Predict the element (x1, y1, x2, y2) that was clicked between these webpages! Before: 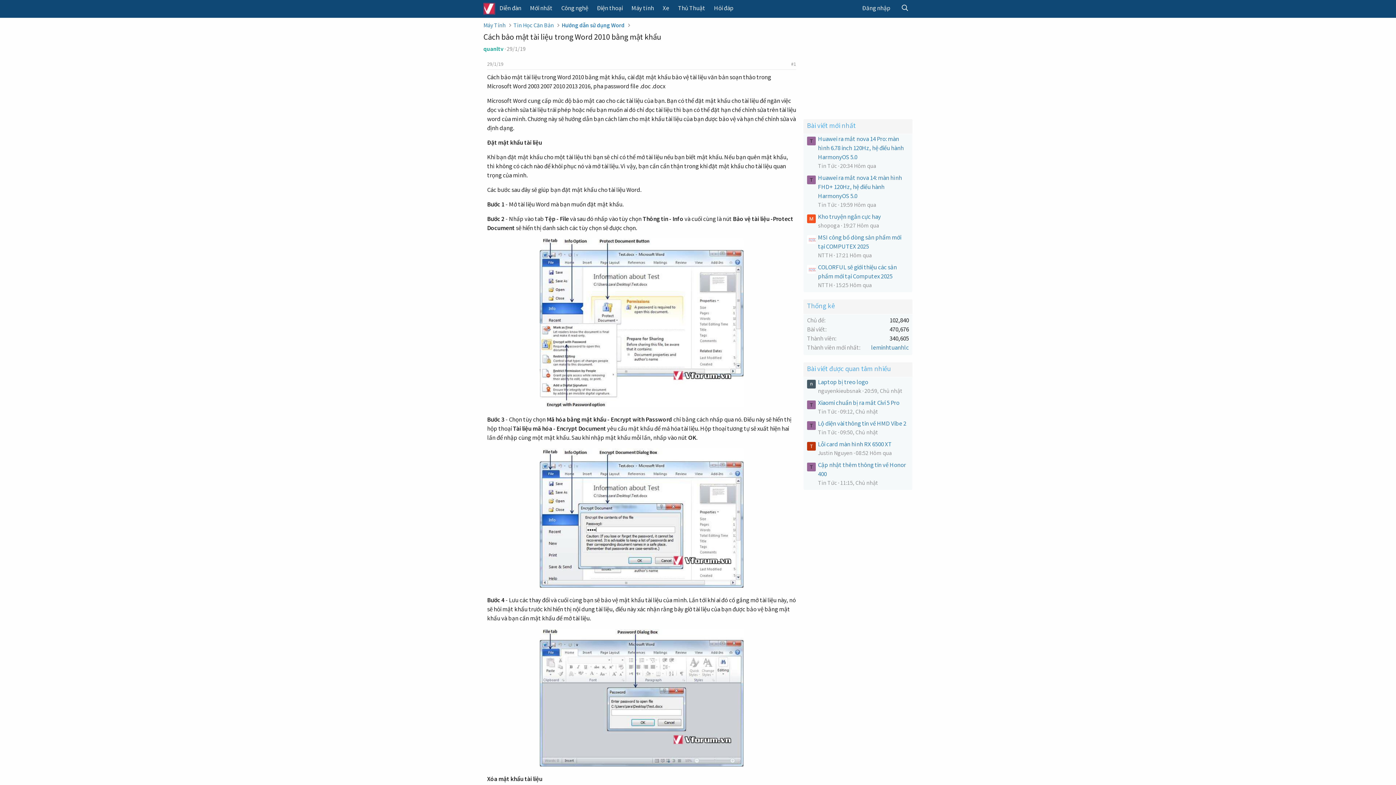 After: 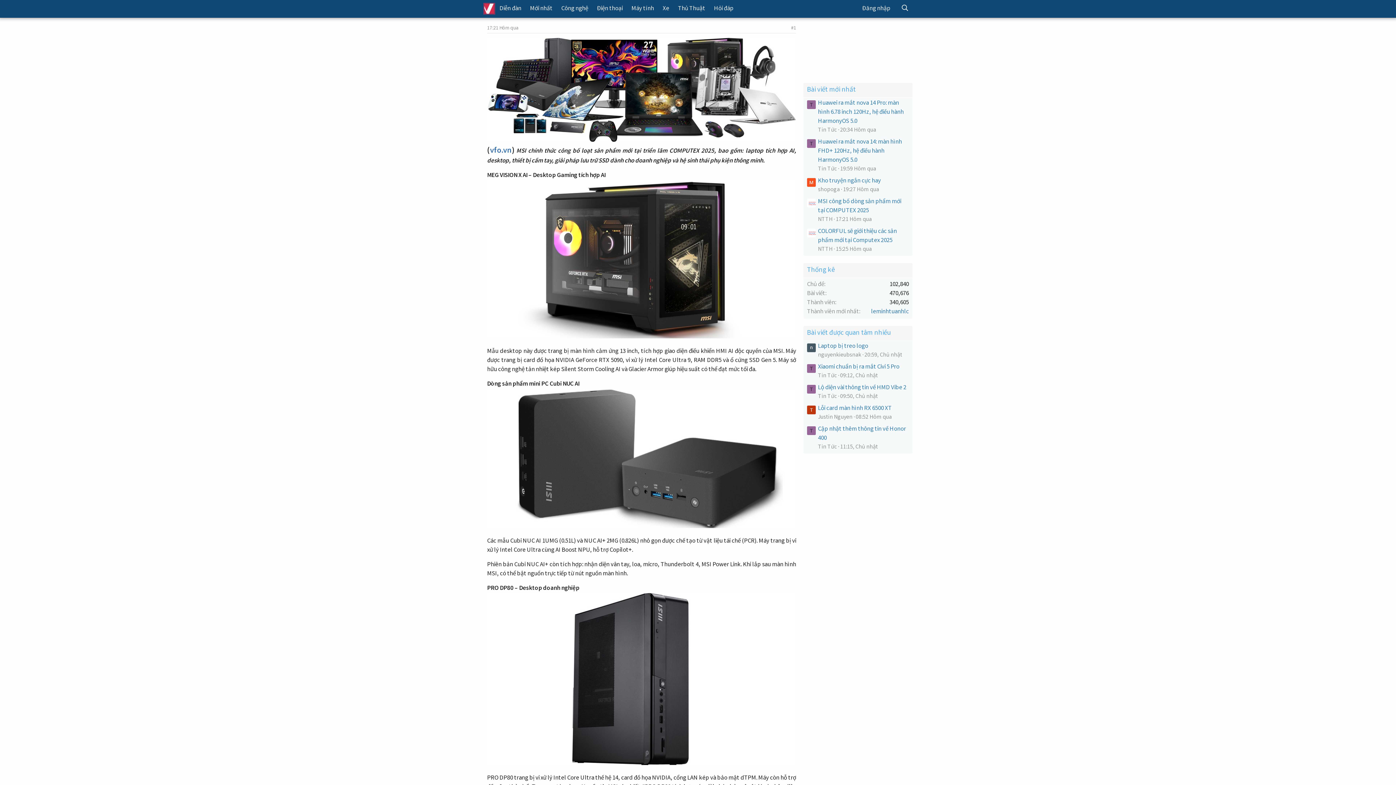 Action: bbox: (818, 233, 901, 251) label: MSI công bố dòng sản phẩm mới tại COMPUTEX 2025